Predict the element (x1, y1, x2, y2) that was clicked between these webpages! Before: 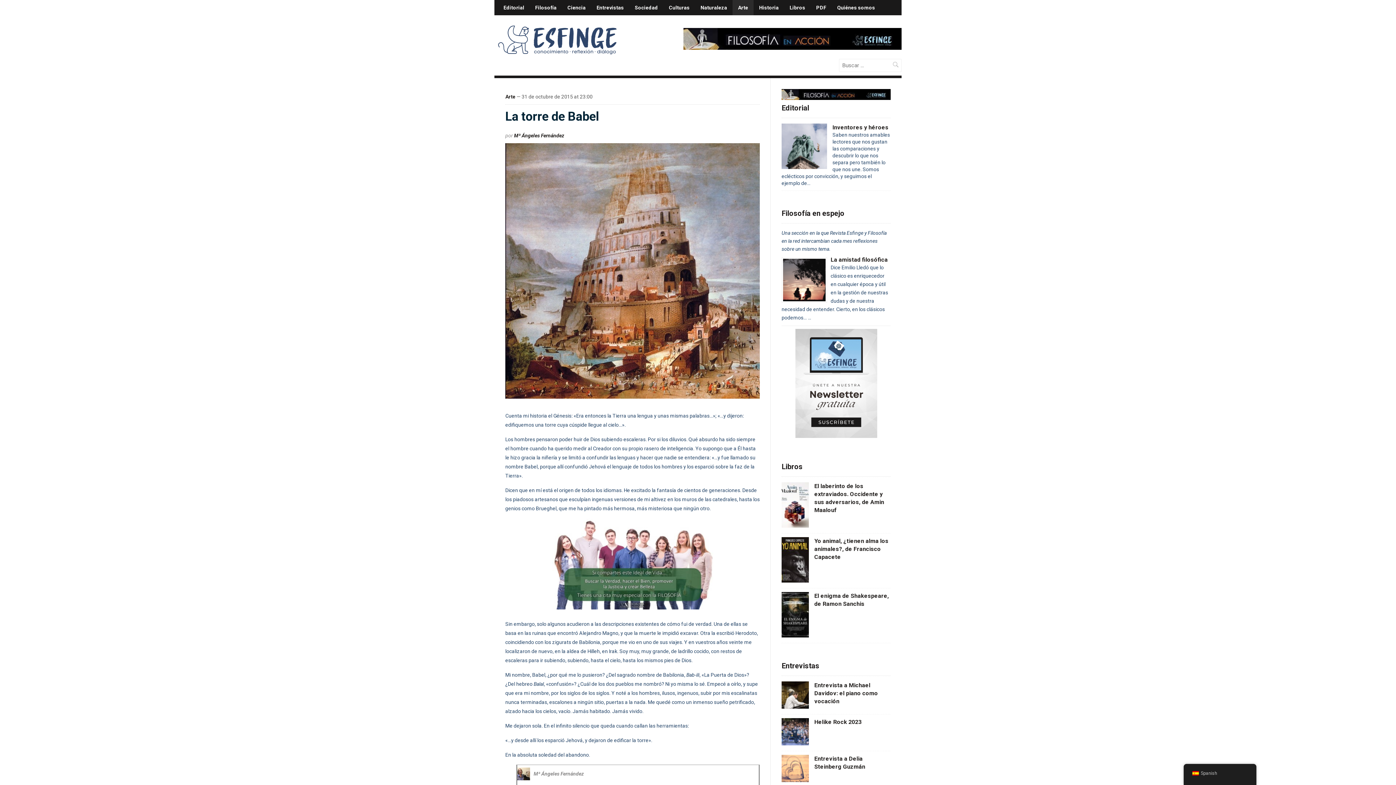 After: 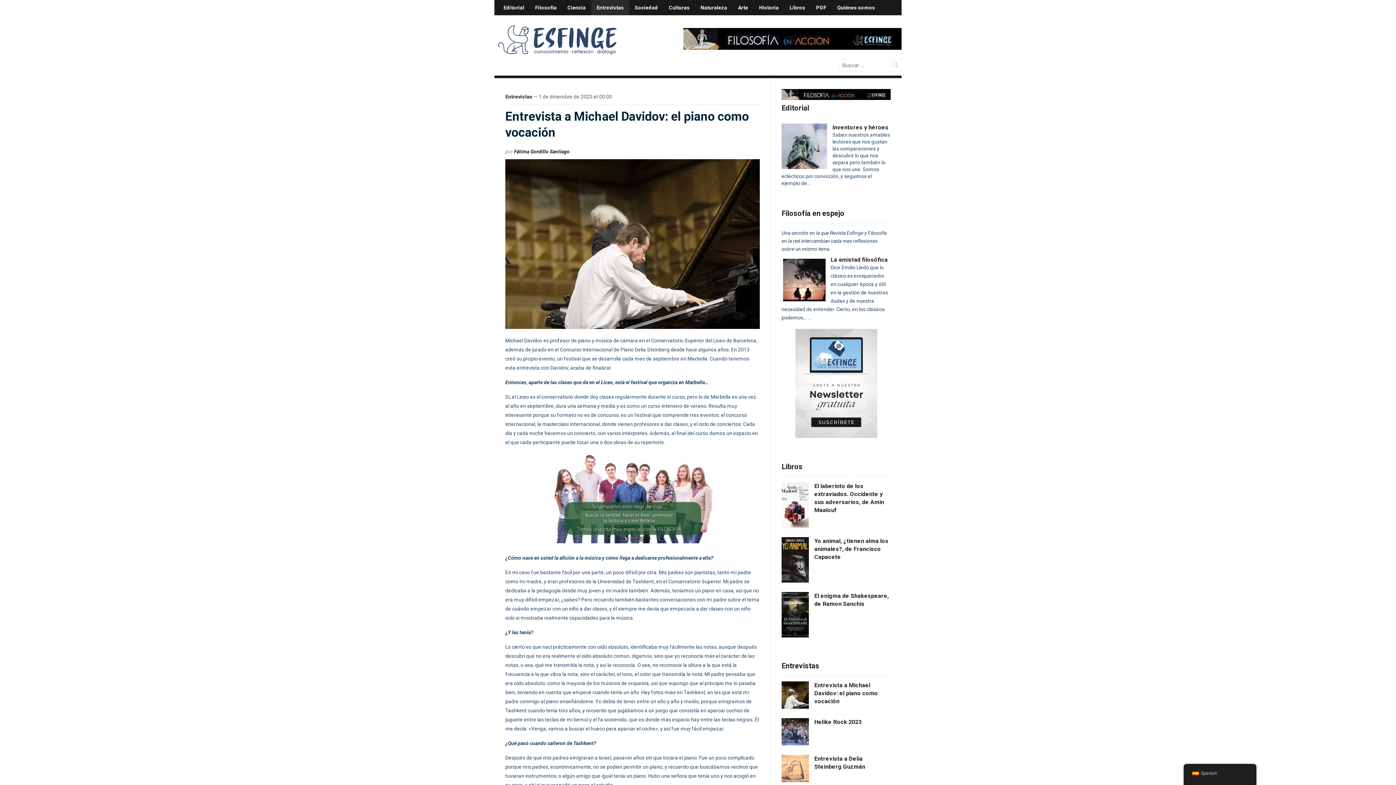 Action: label: Entrevista a Michael Davidov: el piano como vocación bbox: (814, 682, 878, 705)